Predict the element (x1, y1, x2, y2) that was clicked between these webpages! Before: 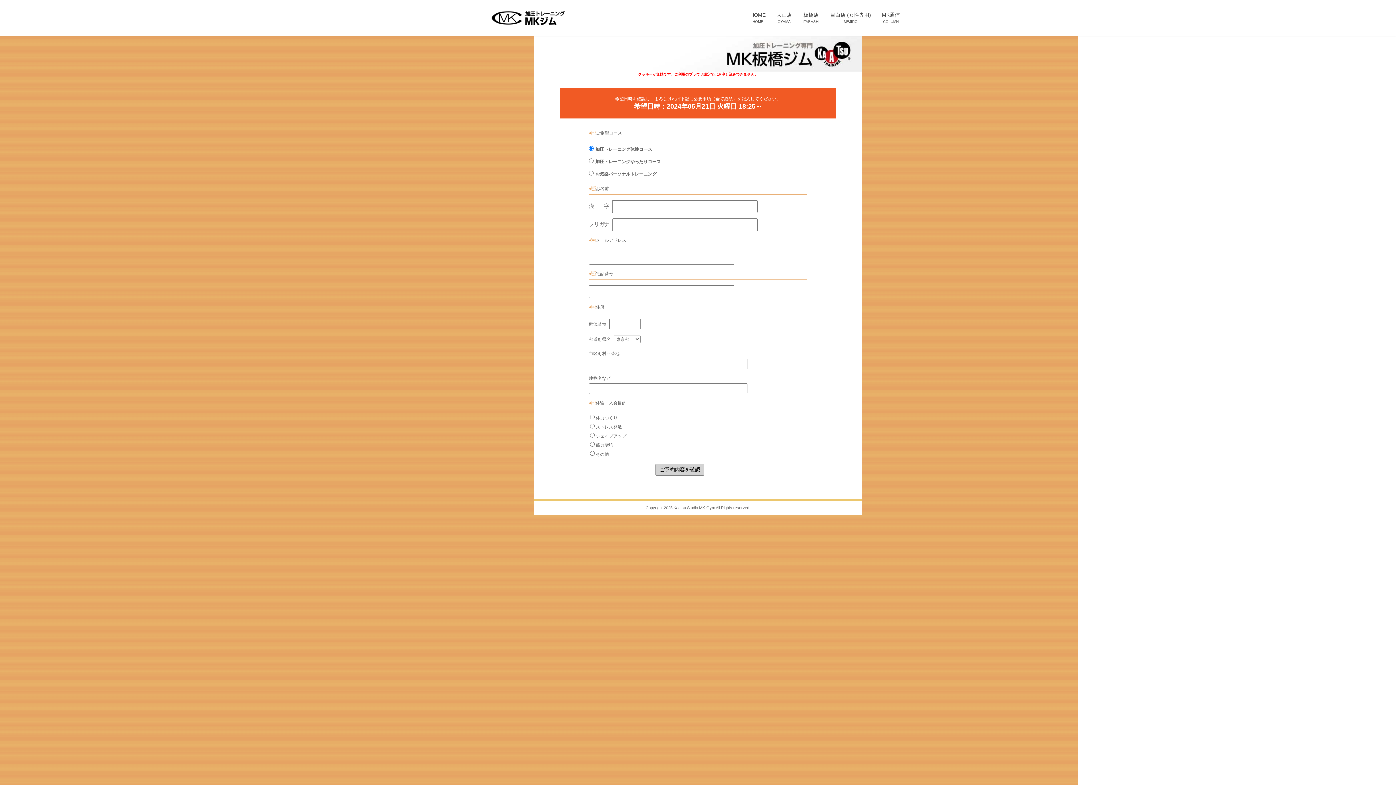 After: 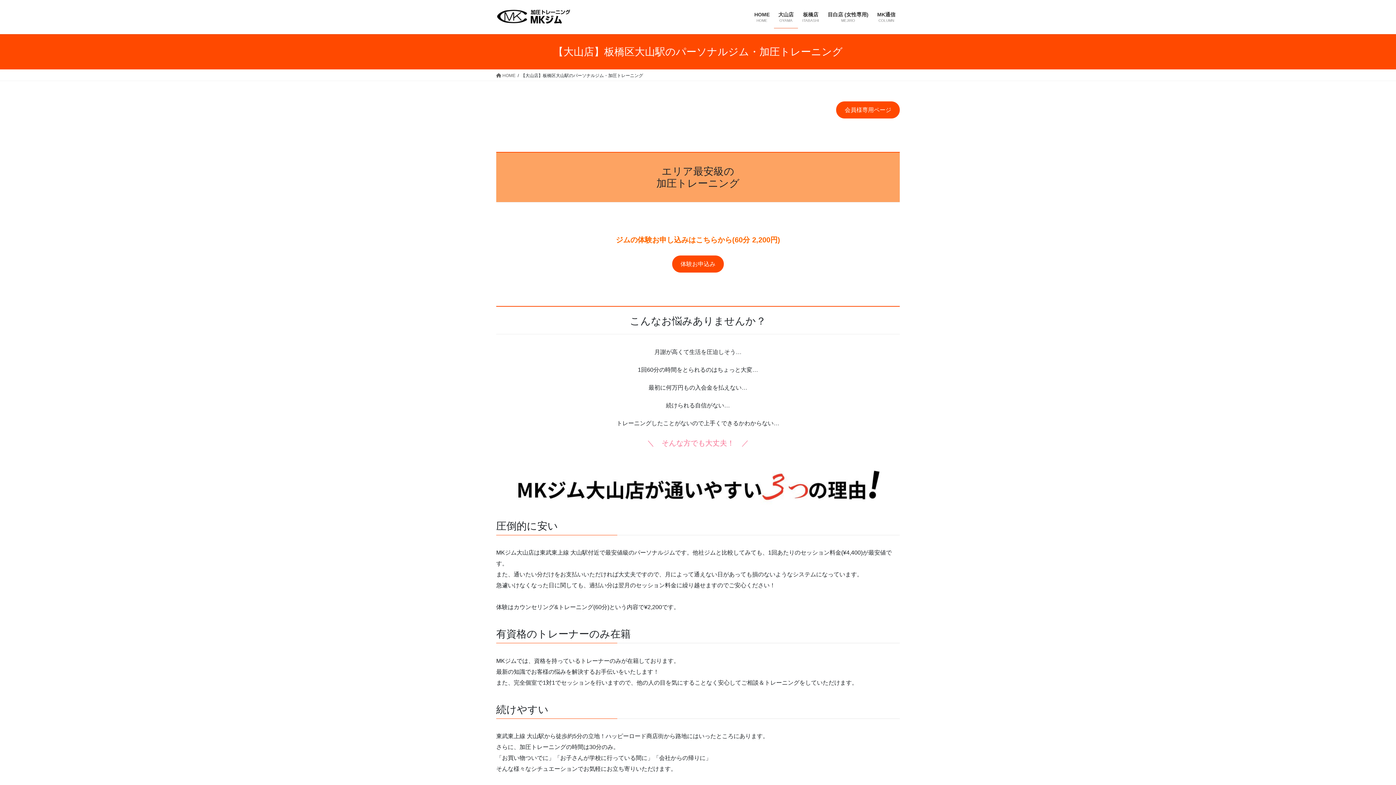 Action: label: 大山店
OYAMA bbox: (771, 7, 797, 28)